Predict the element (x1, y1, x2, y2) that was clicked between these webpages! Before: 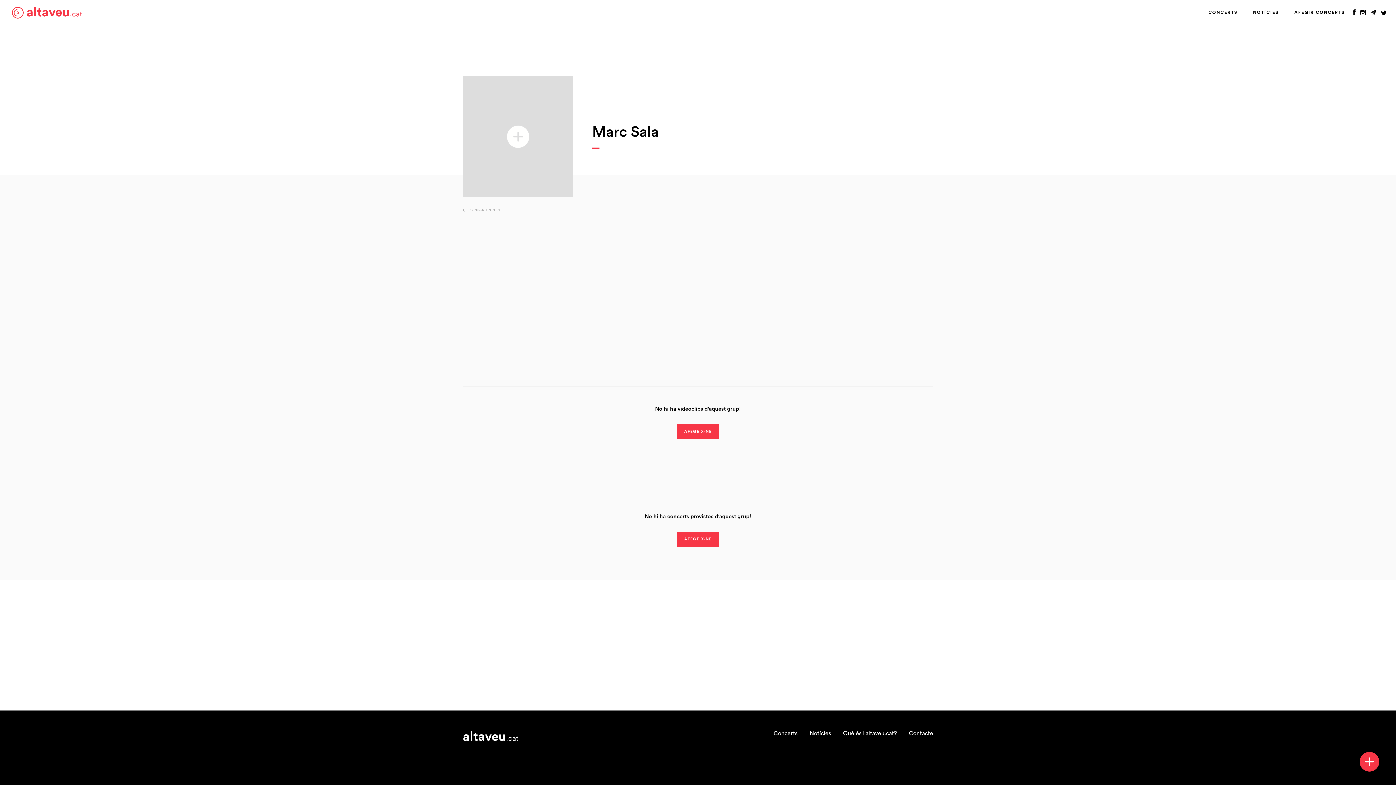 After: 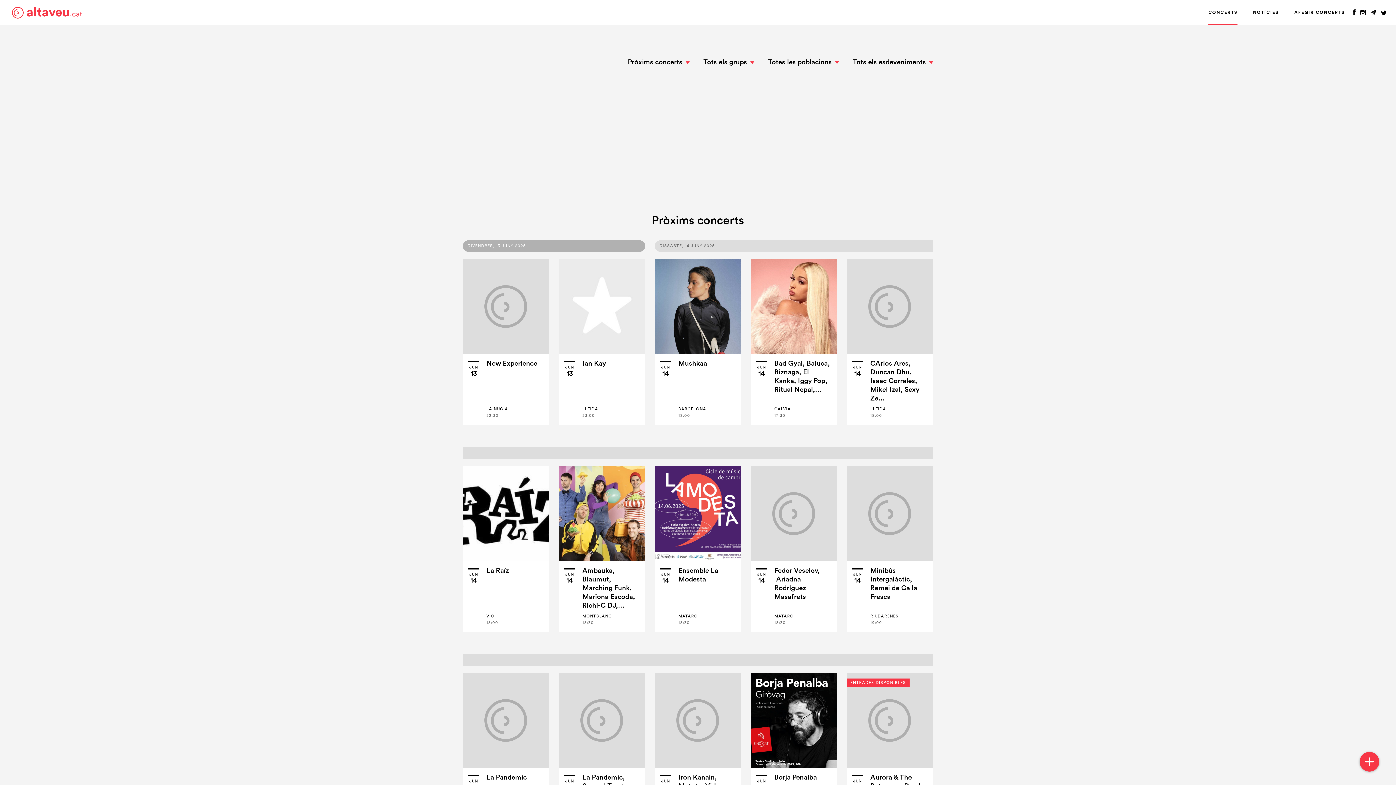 Action: bbox: (773, 731, 797, 736) label: Concerts